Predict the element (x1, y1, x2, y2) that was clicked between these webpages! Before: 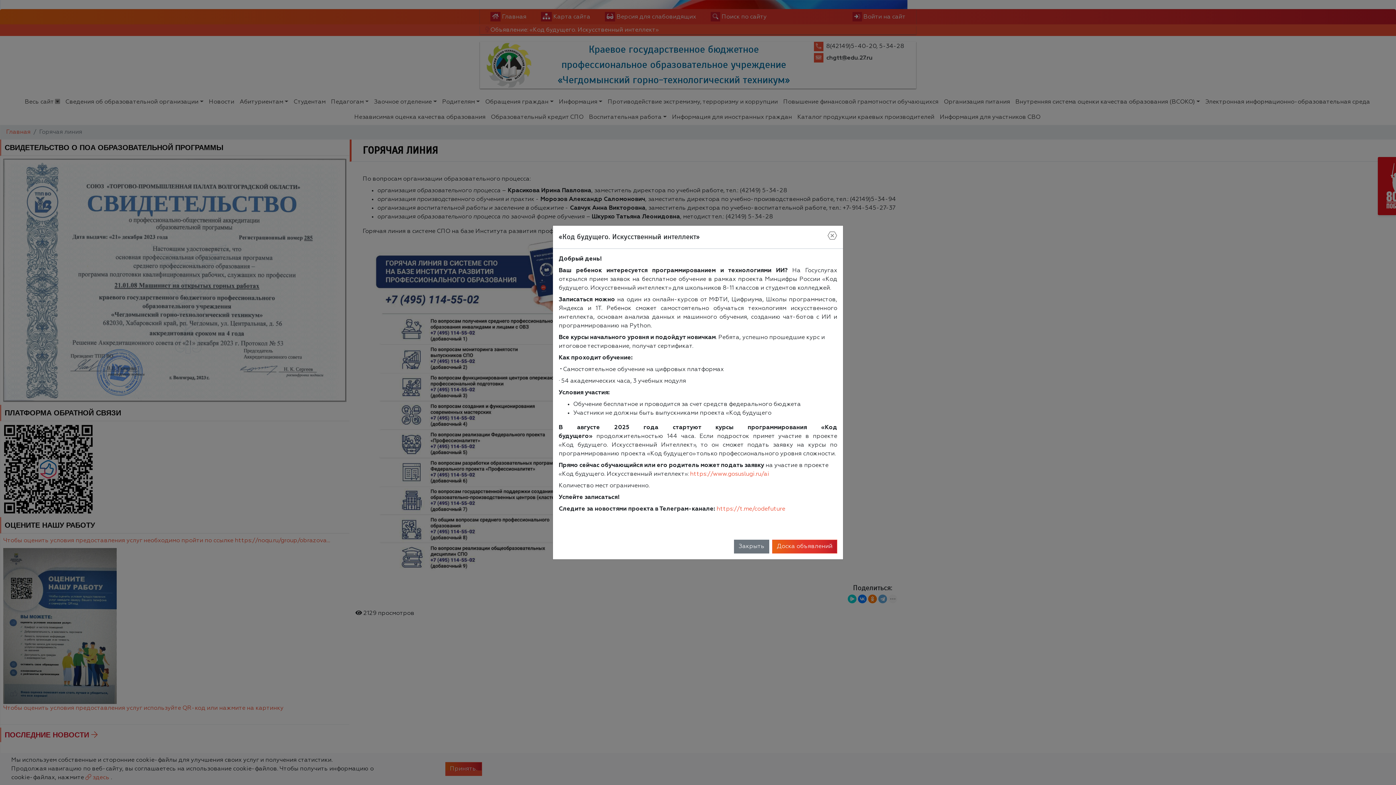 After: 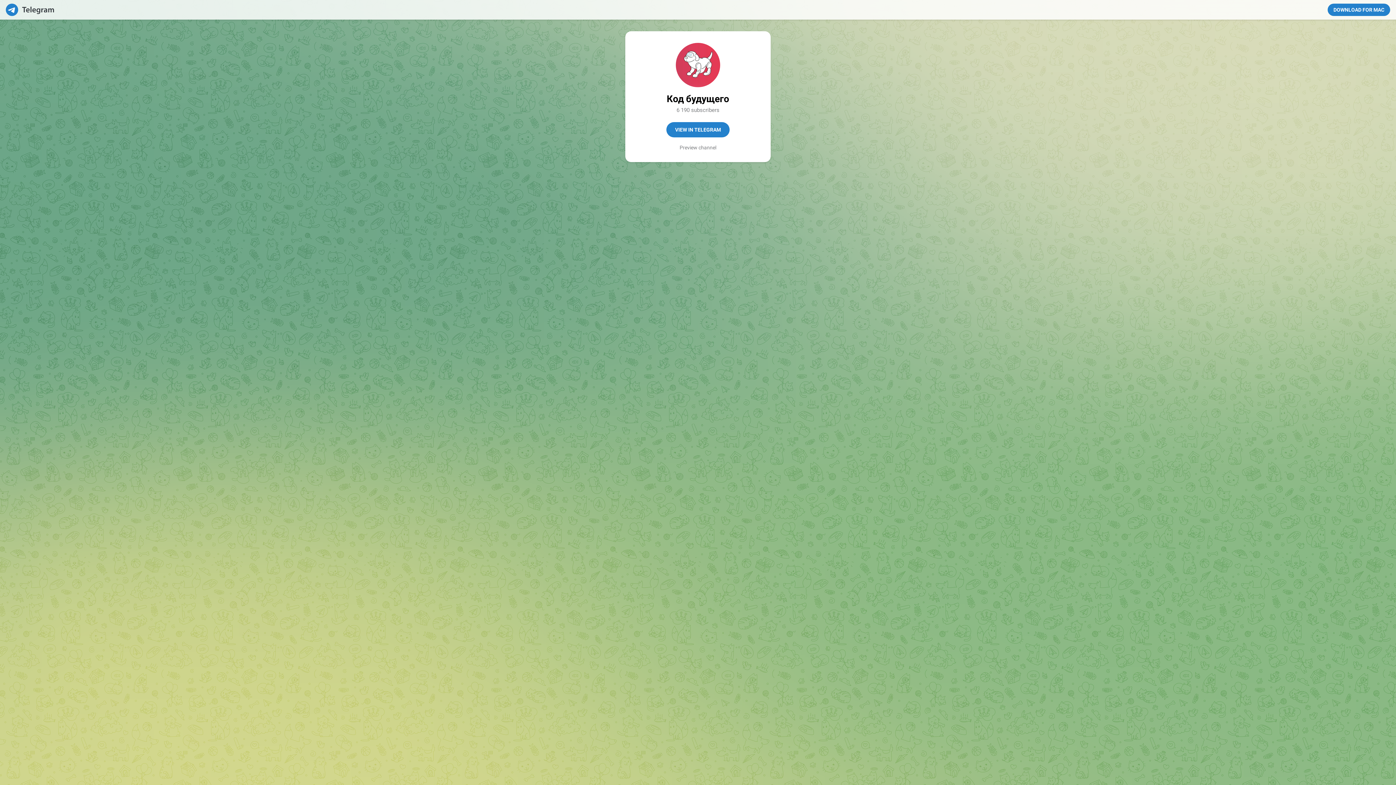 Action: bbox: (716, 506, 785, 512) label: https://t.me/codefuture